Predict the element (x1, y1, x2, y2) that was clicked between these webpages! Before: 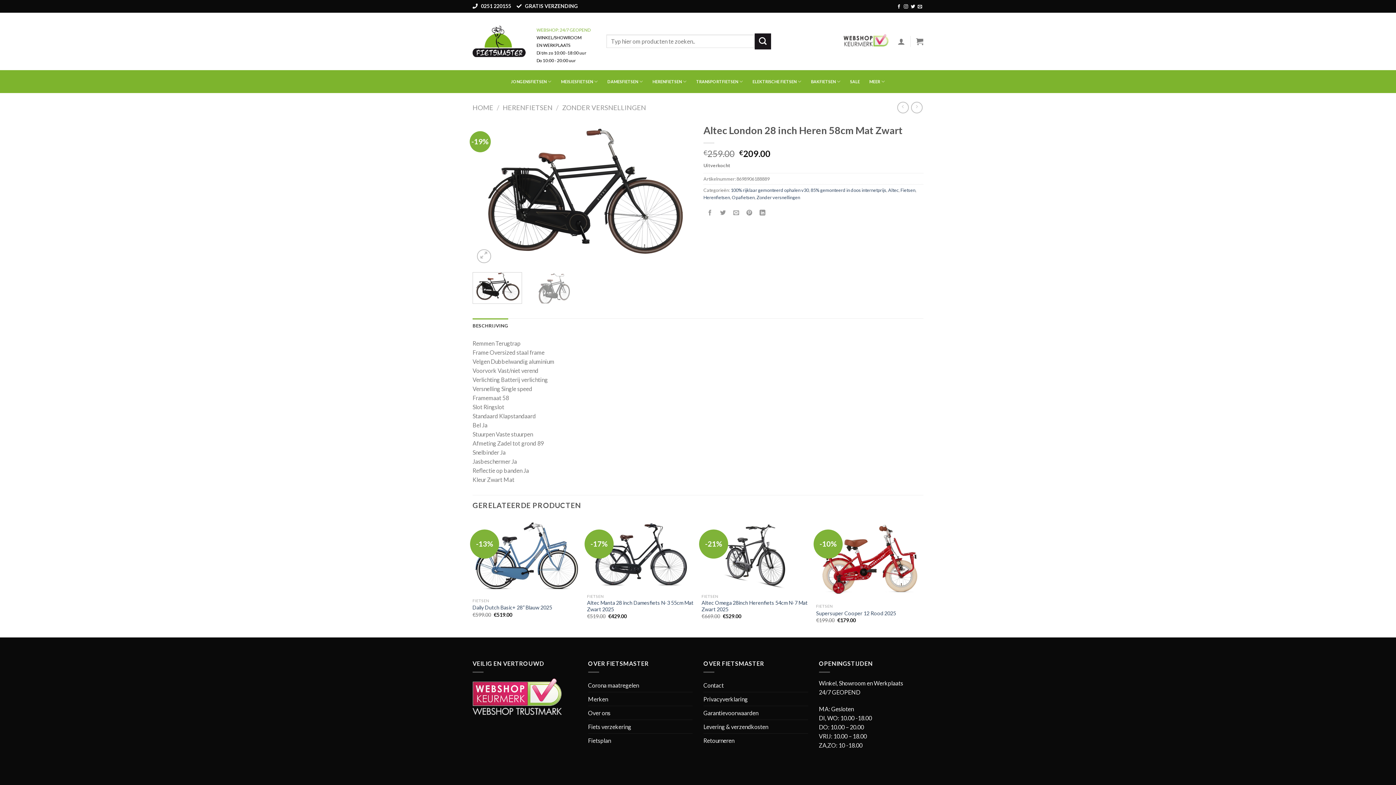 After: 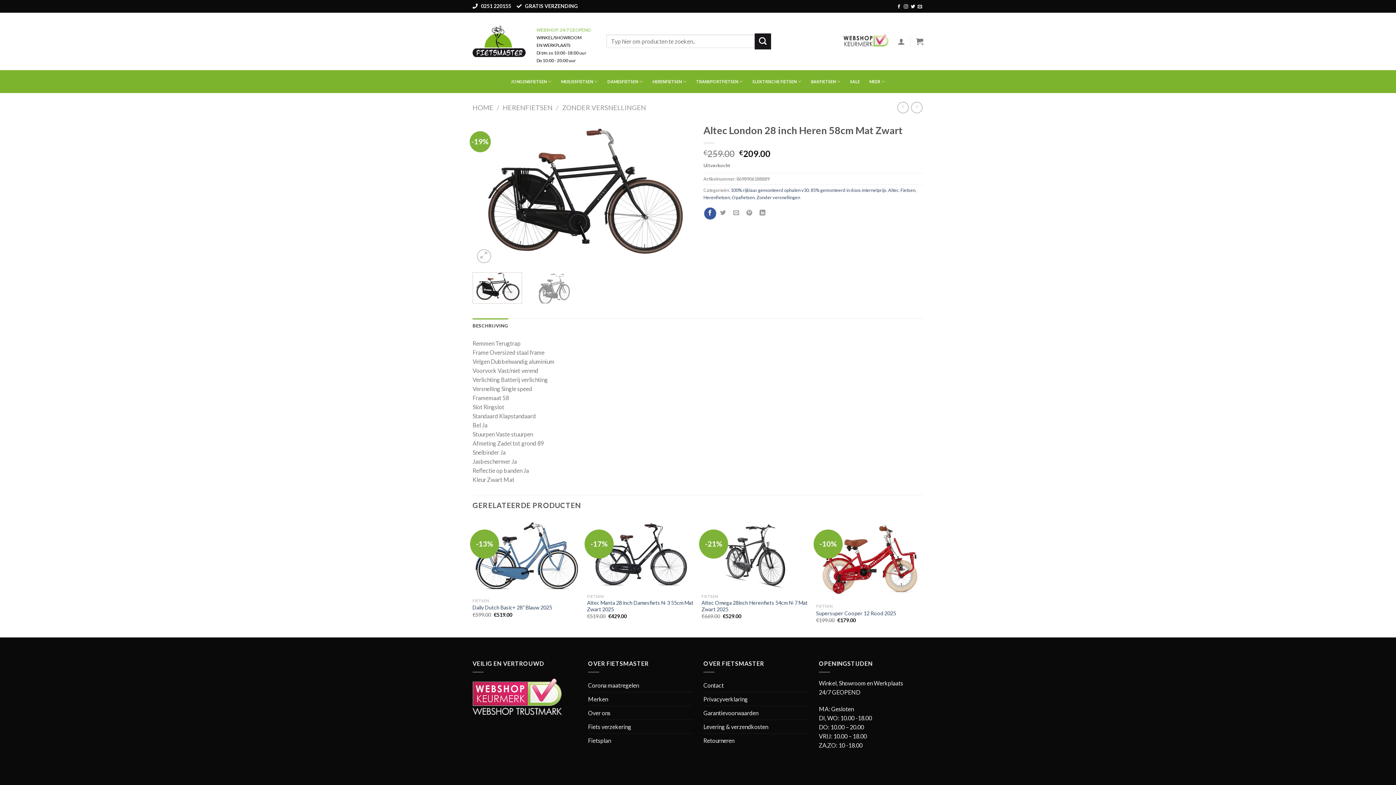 Action: bbox: (704, 207, 716, 219) label: Deel op Facebook